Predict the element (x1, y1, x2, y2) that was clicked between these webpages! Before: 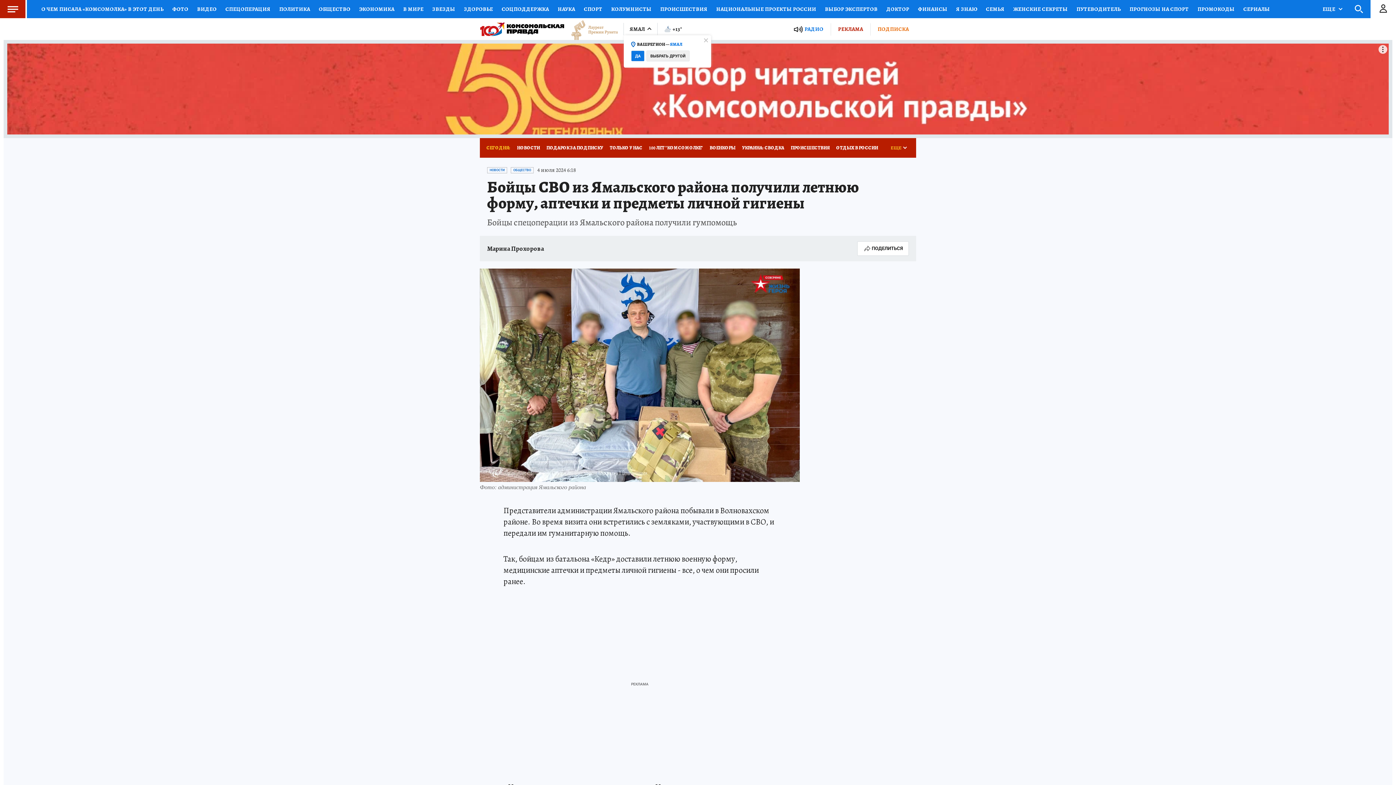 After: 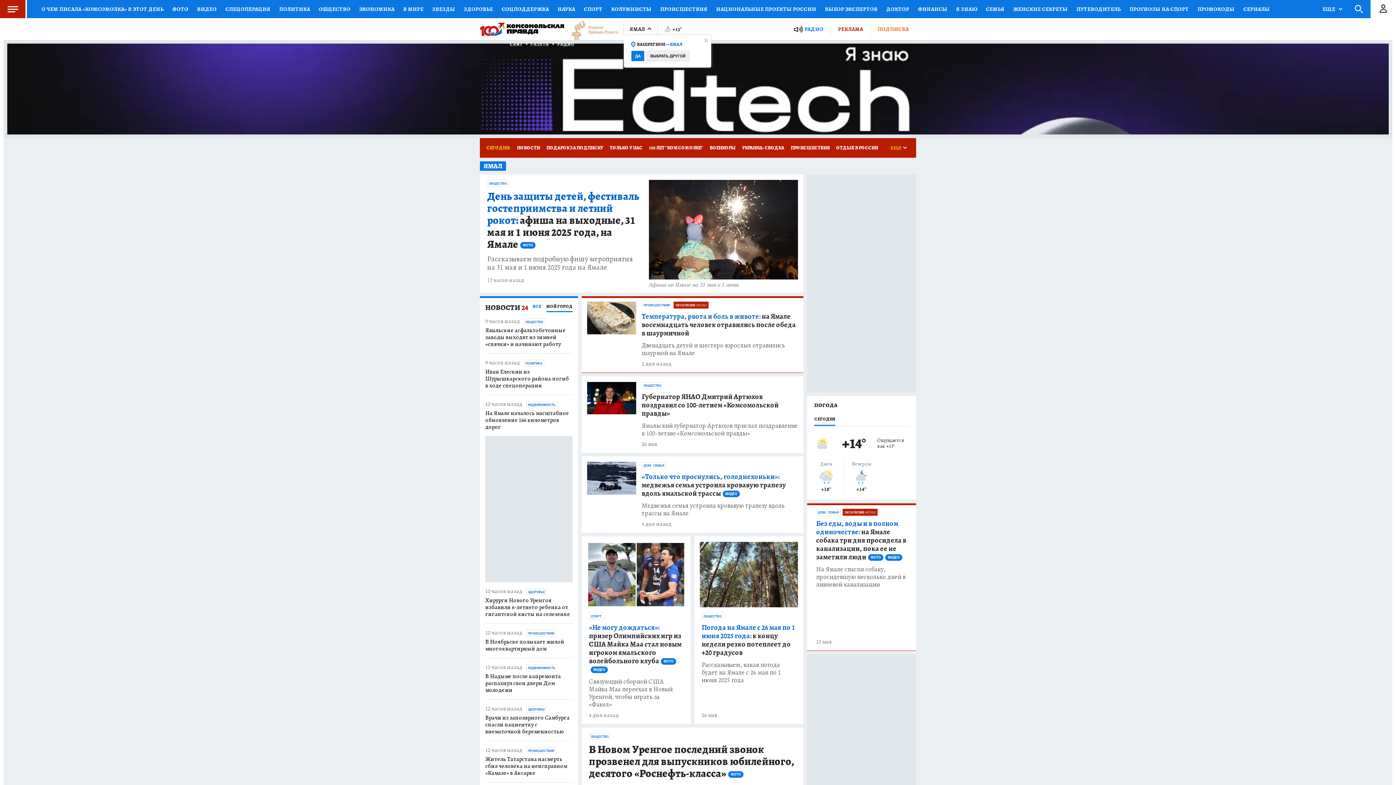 Action: bbox: (480, 22, 564, 35)